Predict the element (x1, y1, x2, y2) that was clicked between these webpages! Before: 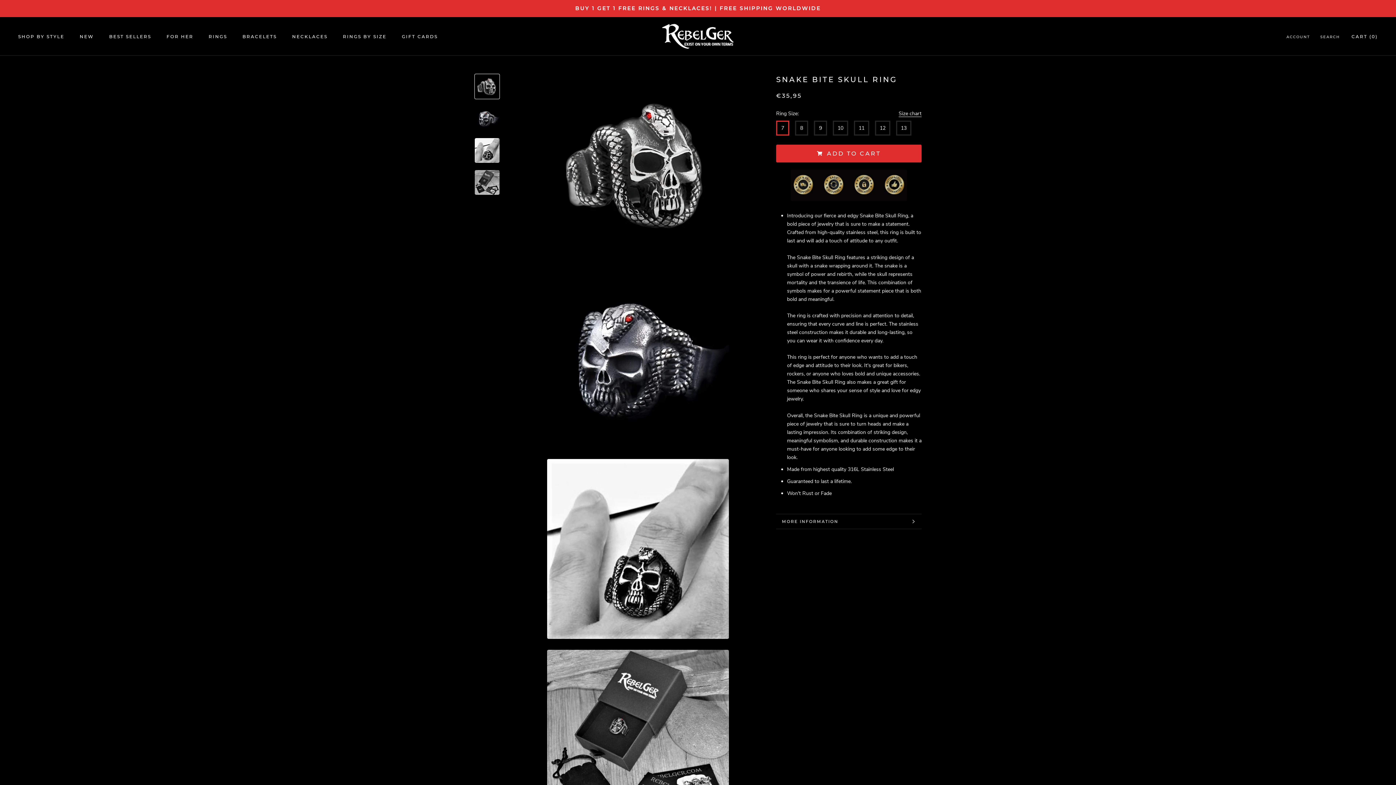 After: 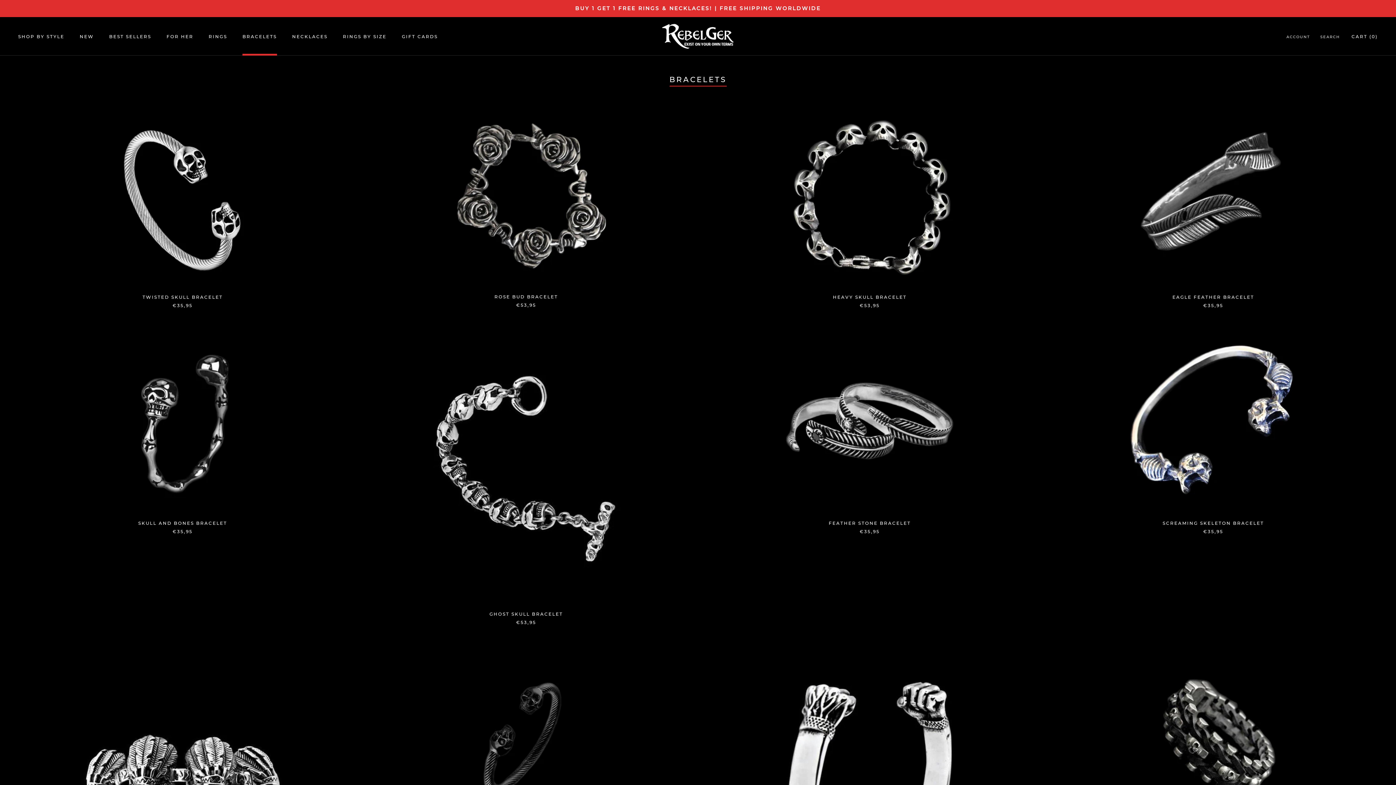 Action: label: BRACELETS
BRACELETS bbox: (242, 33, 276, 39)